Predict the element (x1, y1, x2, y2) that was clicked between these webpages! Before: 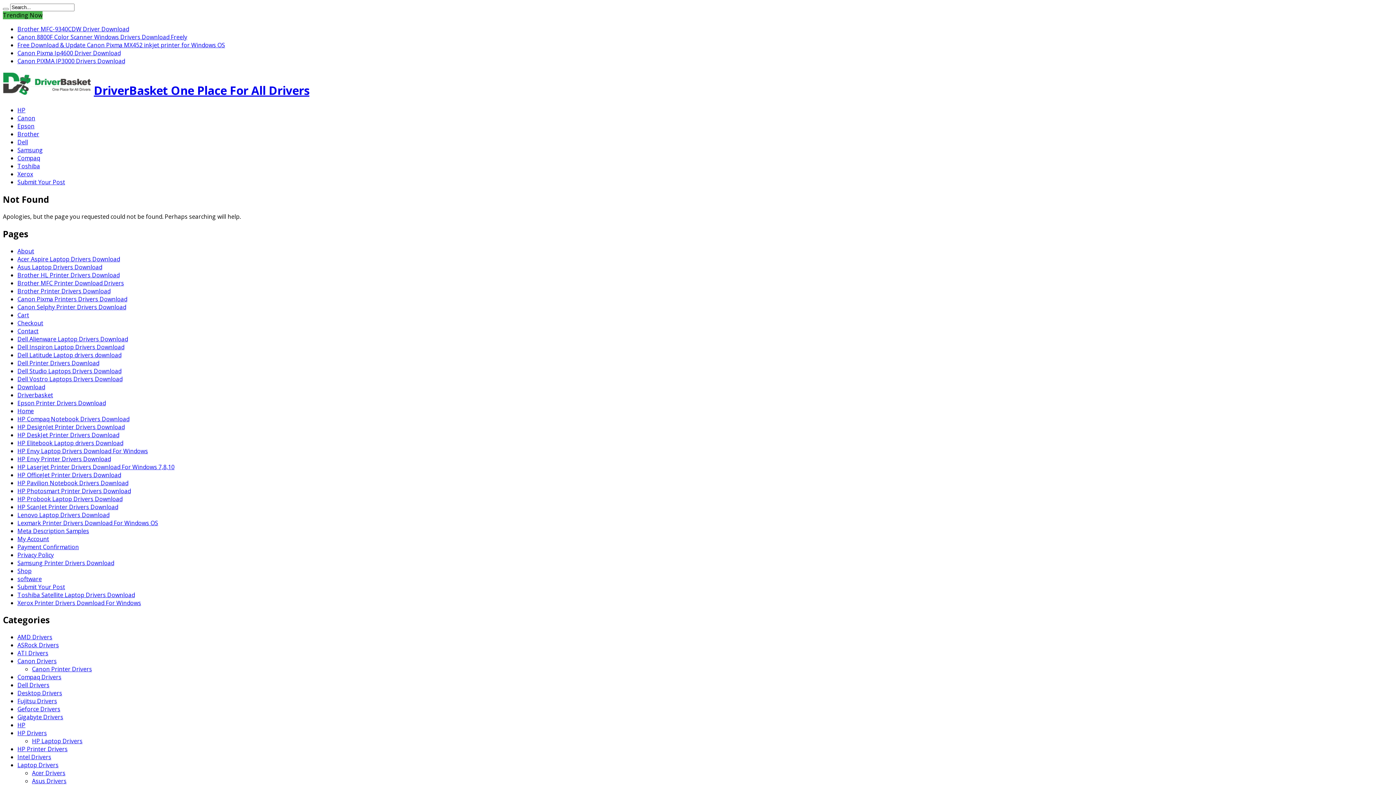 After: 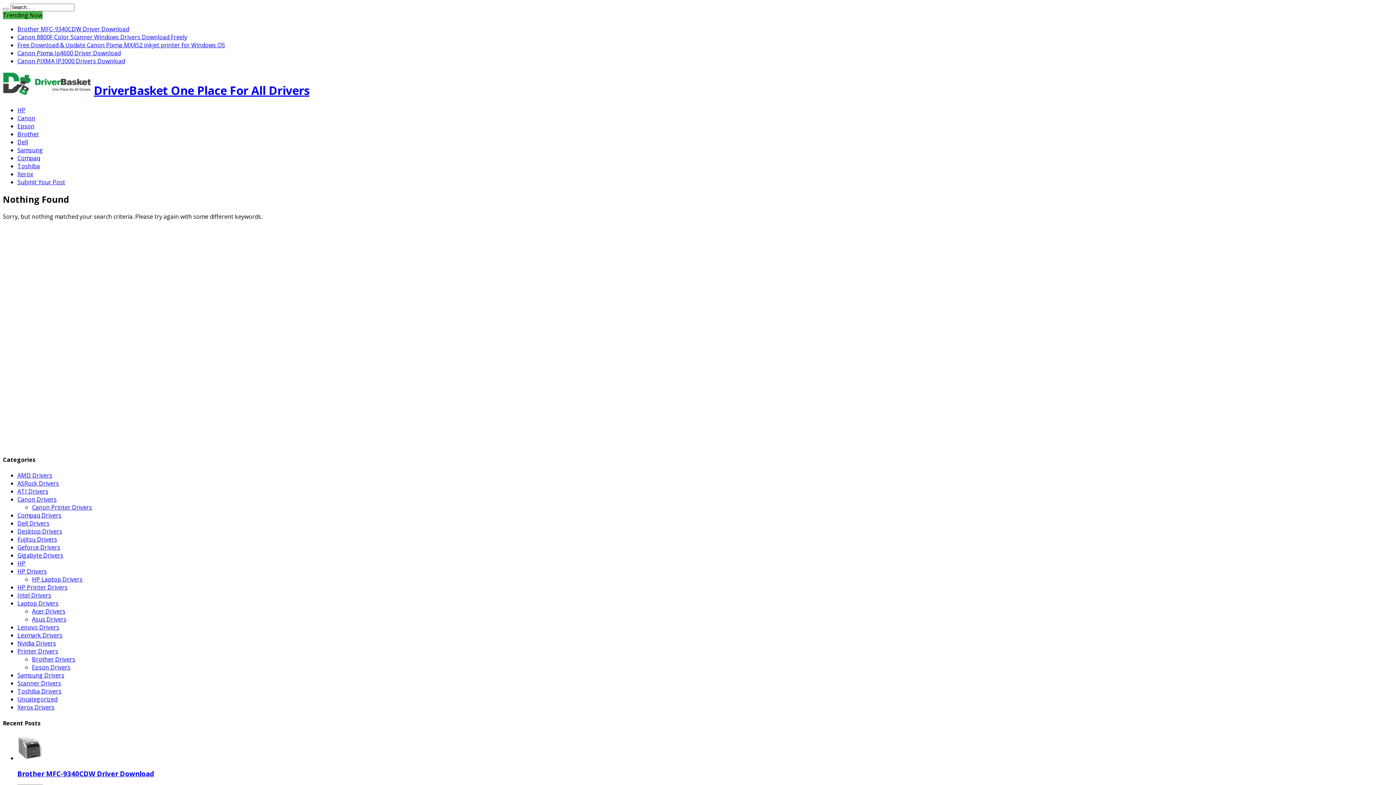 Action: bbox: (2, 8, 8, 10)